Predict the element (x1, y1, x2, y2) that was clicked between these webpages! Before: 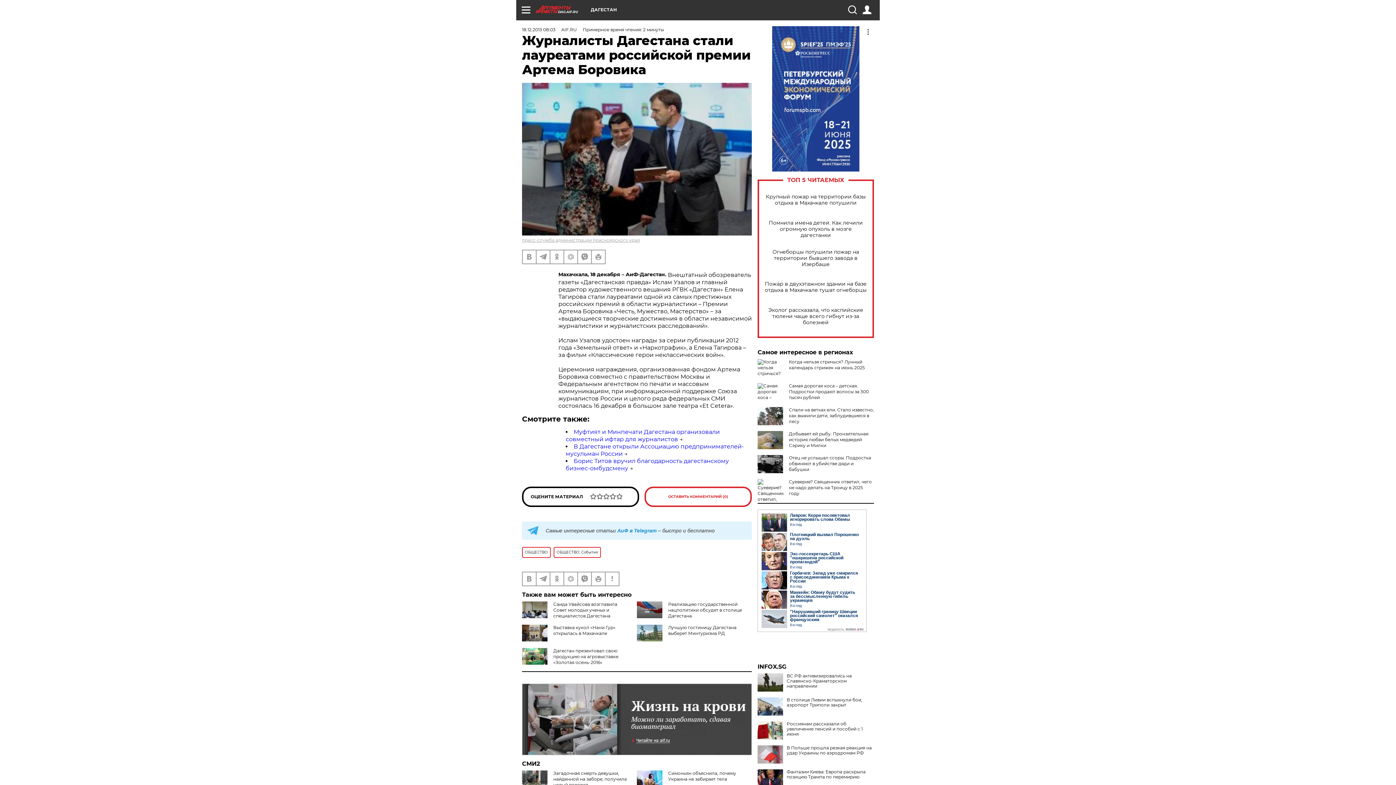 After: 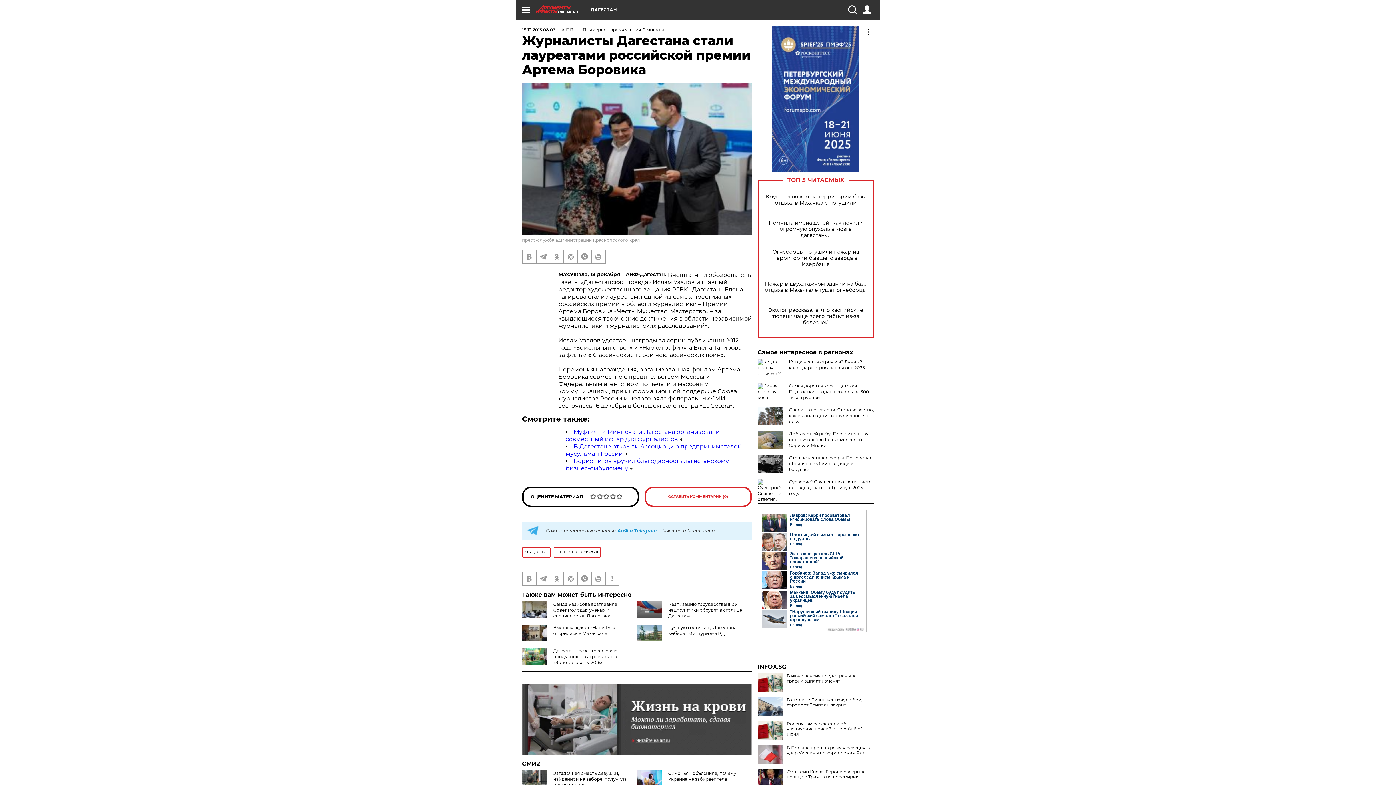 Action: label: ВС РФ активизировались на Славянско-Краматорском направлении bbox: (757, 673, 874, 689)